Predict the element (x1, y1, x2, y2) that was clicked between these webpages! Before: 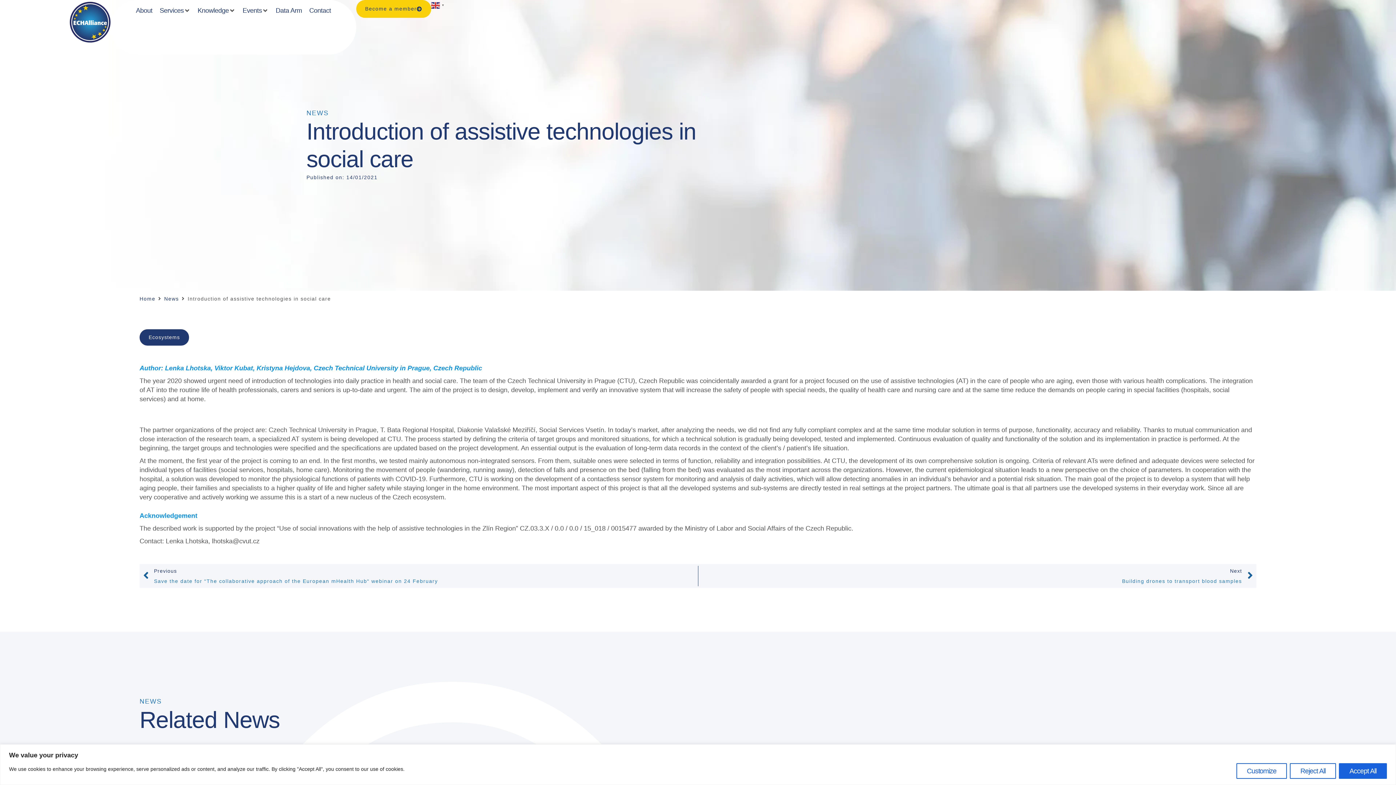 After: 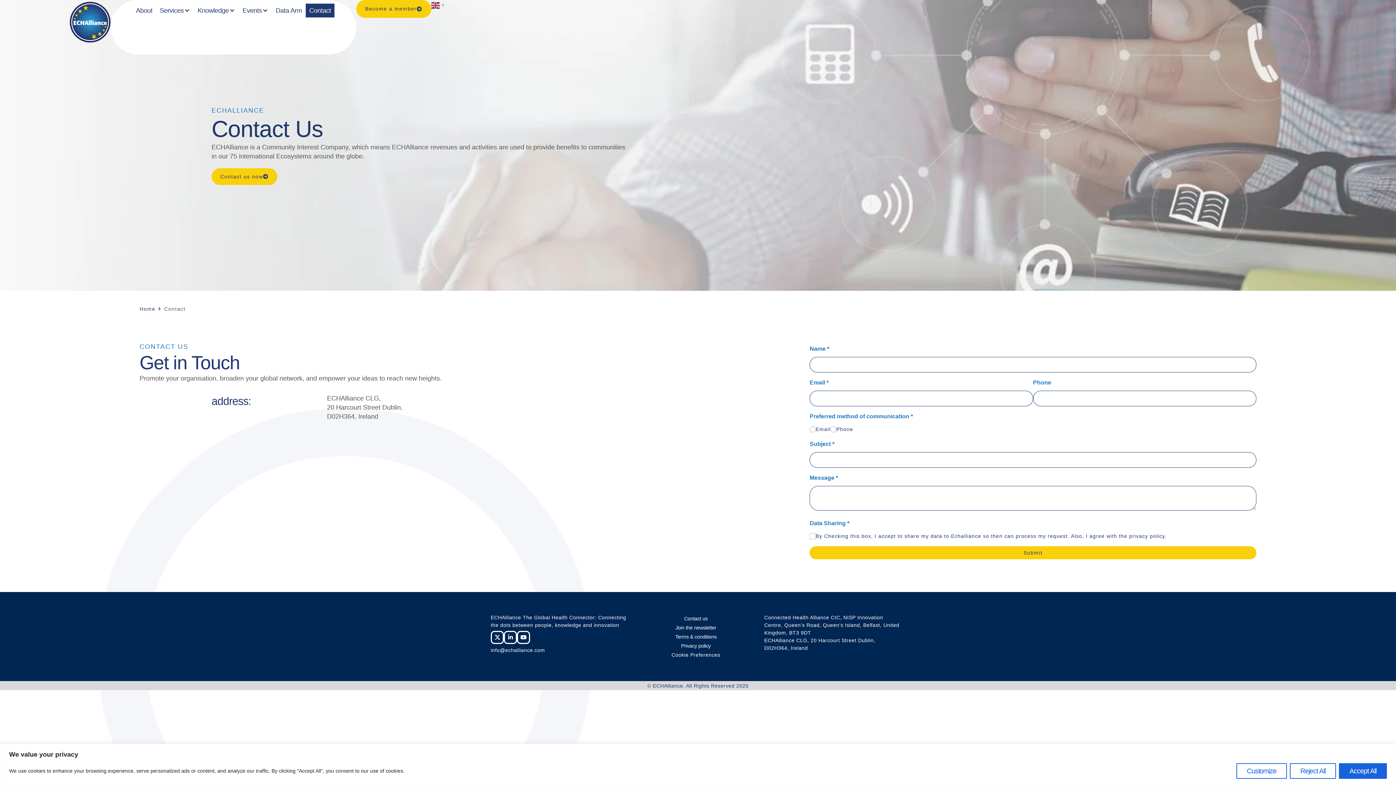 Action: bbox: (309, 5, 331, 15) label: Contact